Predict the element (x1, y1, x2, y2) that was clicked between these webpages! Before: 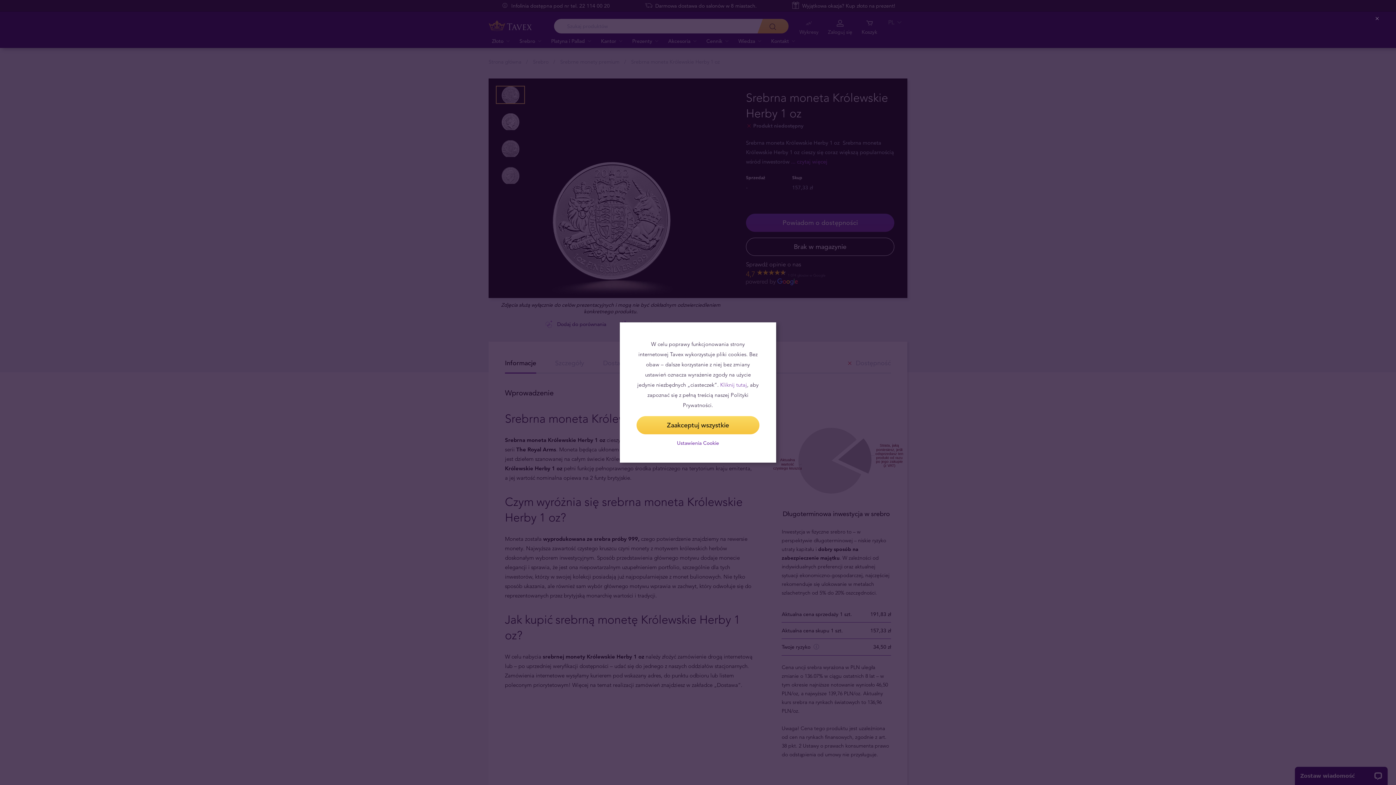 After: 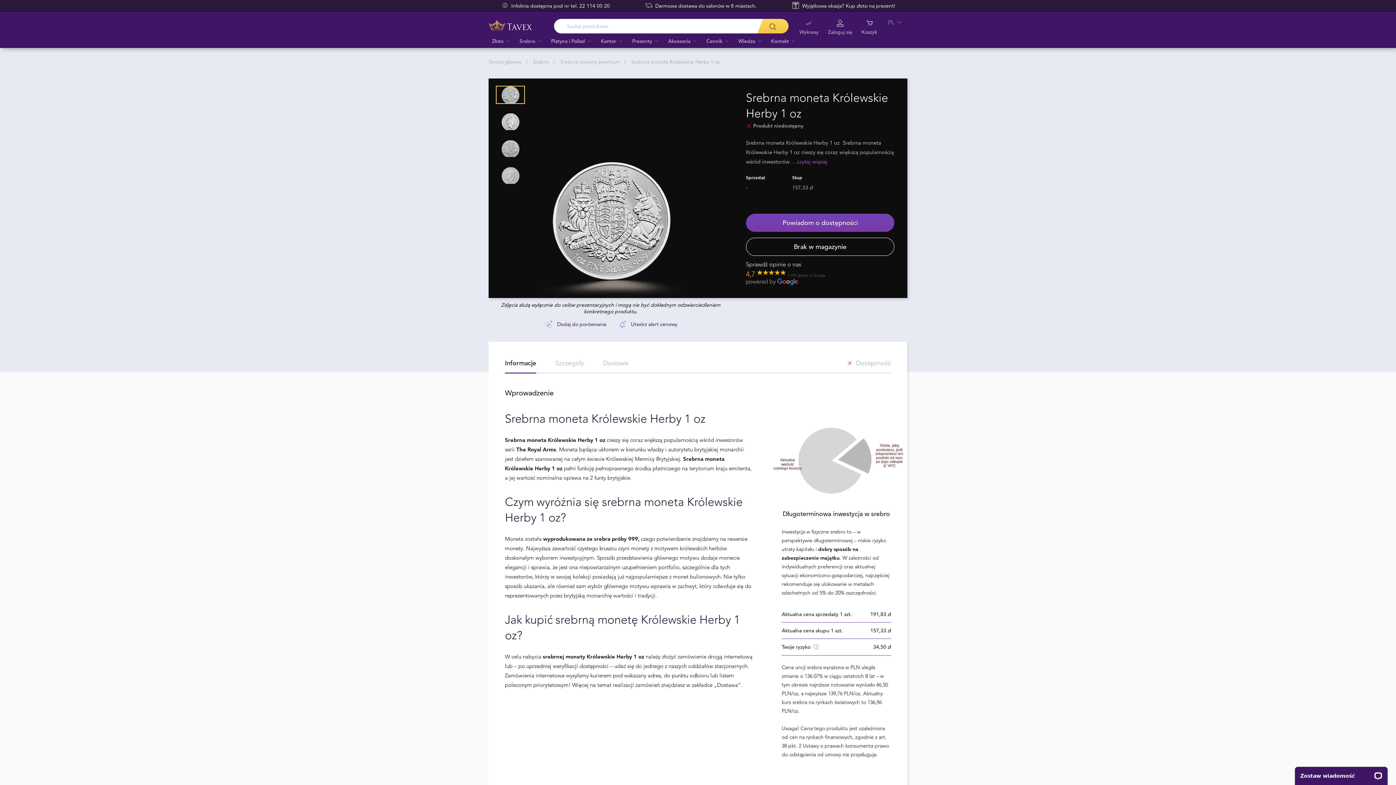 Action: label: Zaakceptuj wszystkie bbox: (636, 416, 759, 434)